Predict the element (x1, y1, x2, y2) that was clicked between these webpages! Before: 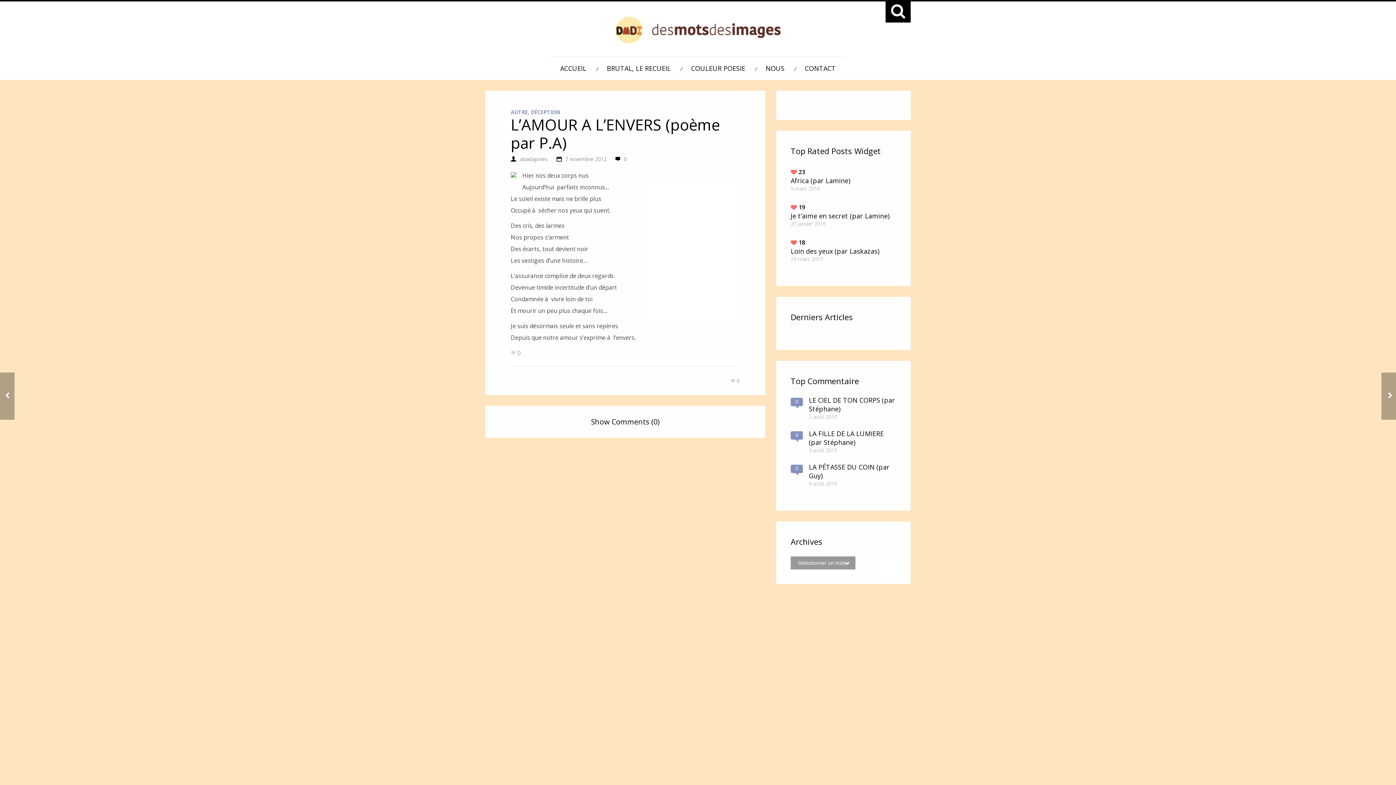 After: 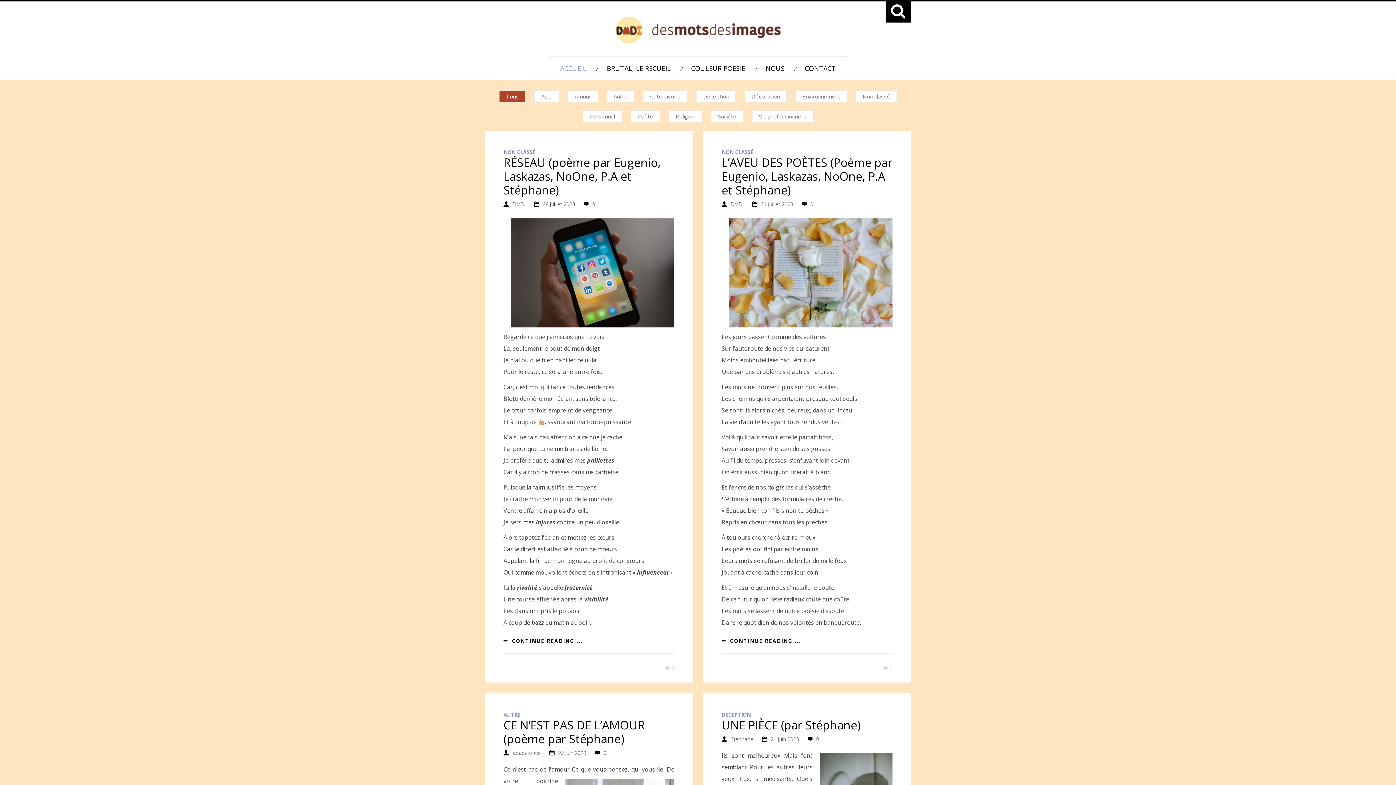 Action: bbox: (615, 38, 780, 45)